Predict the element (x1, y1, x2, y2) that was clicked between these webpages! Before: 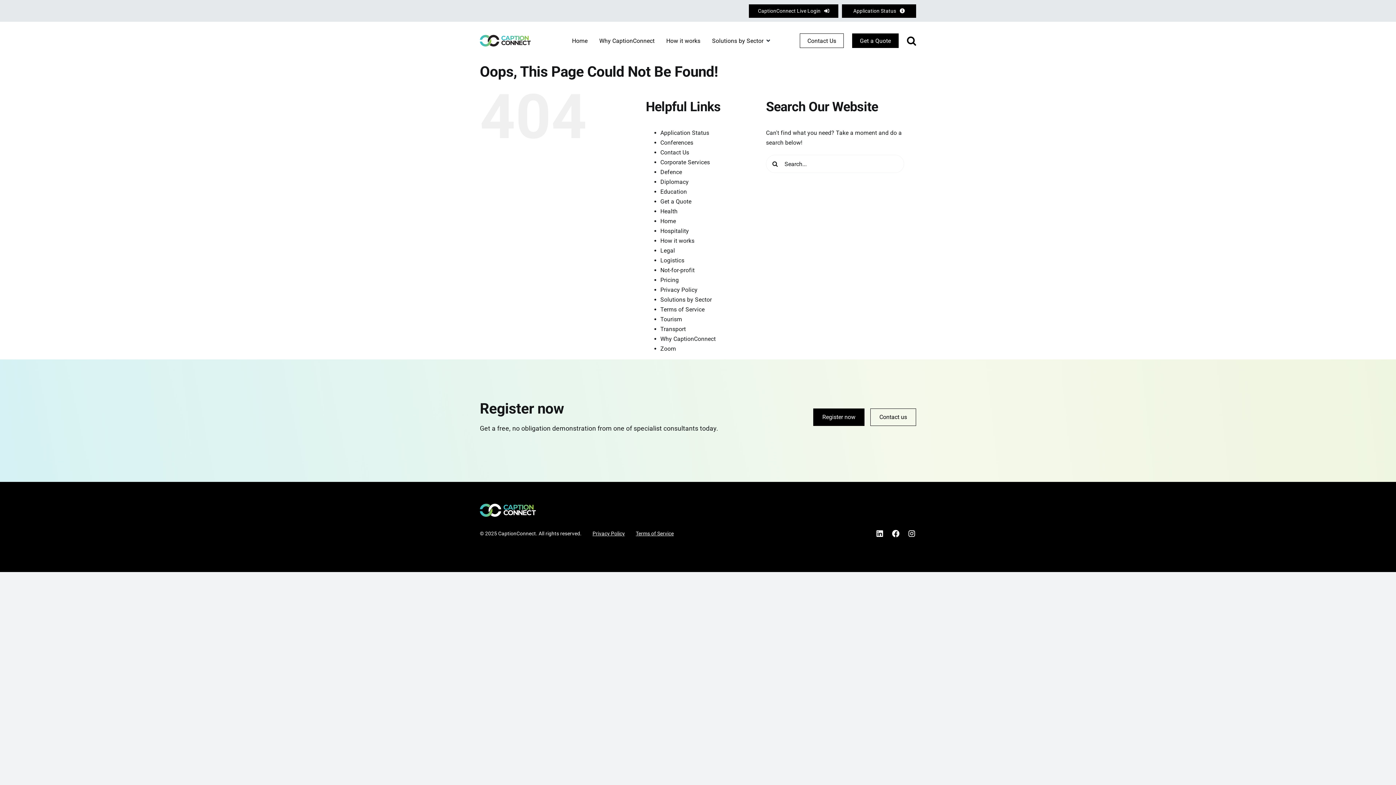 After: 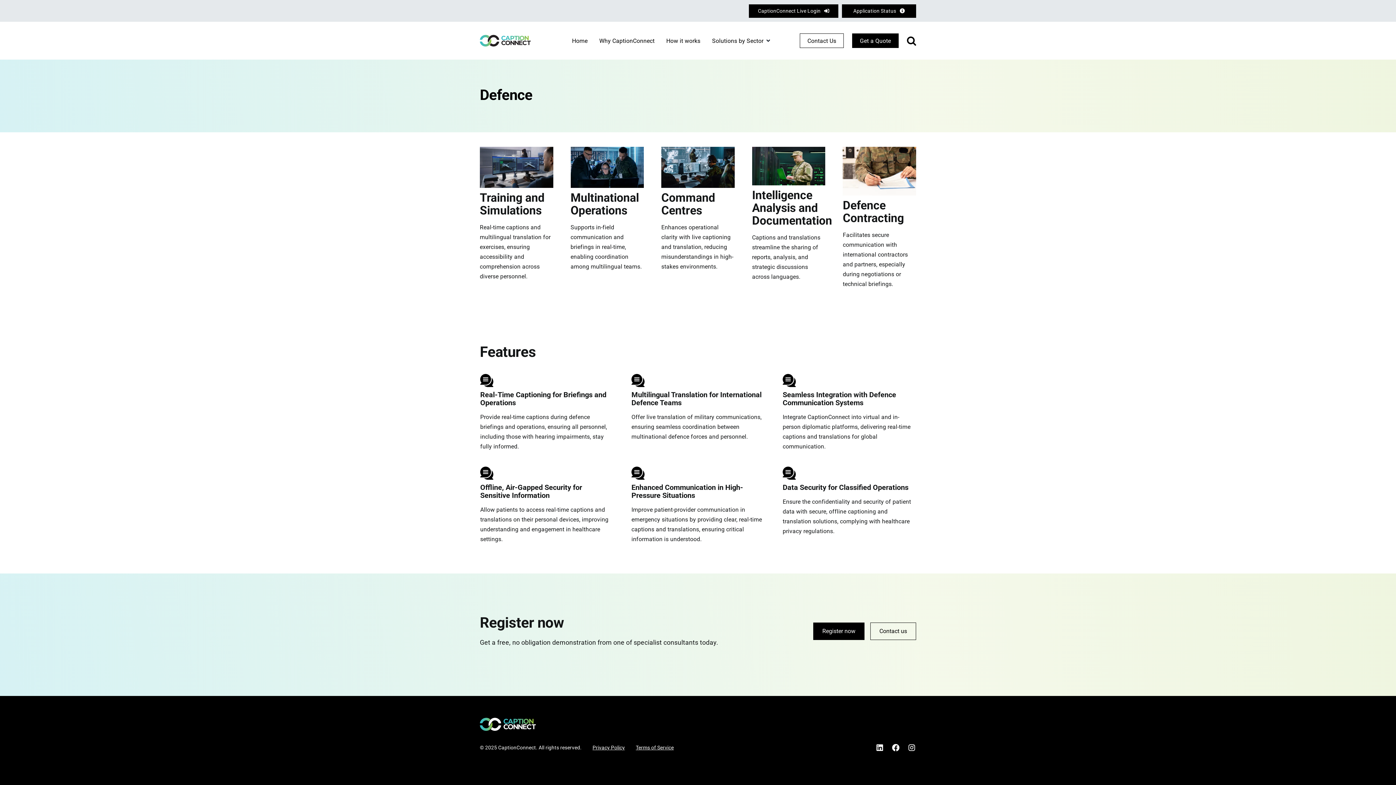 Action: label: Defence bbox: (660, 168, 682, 175)